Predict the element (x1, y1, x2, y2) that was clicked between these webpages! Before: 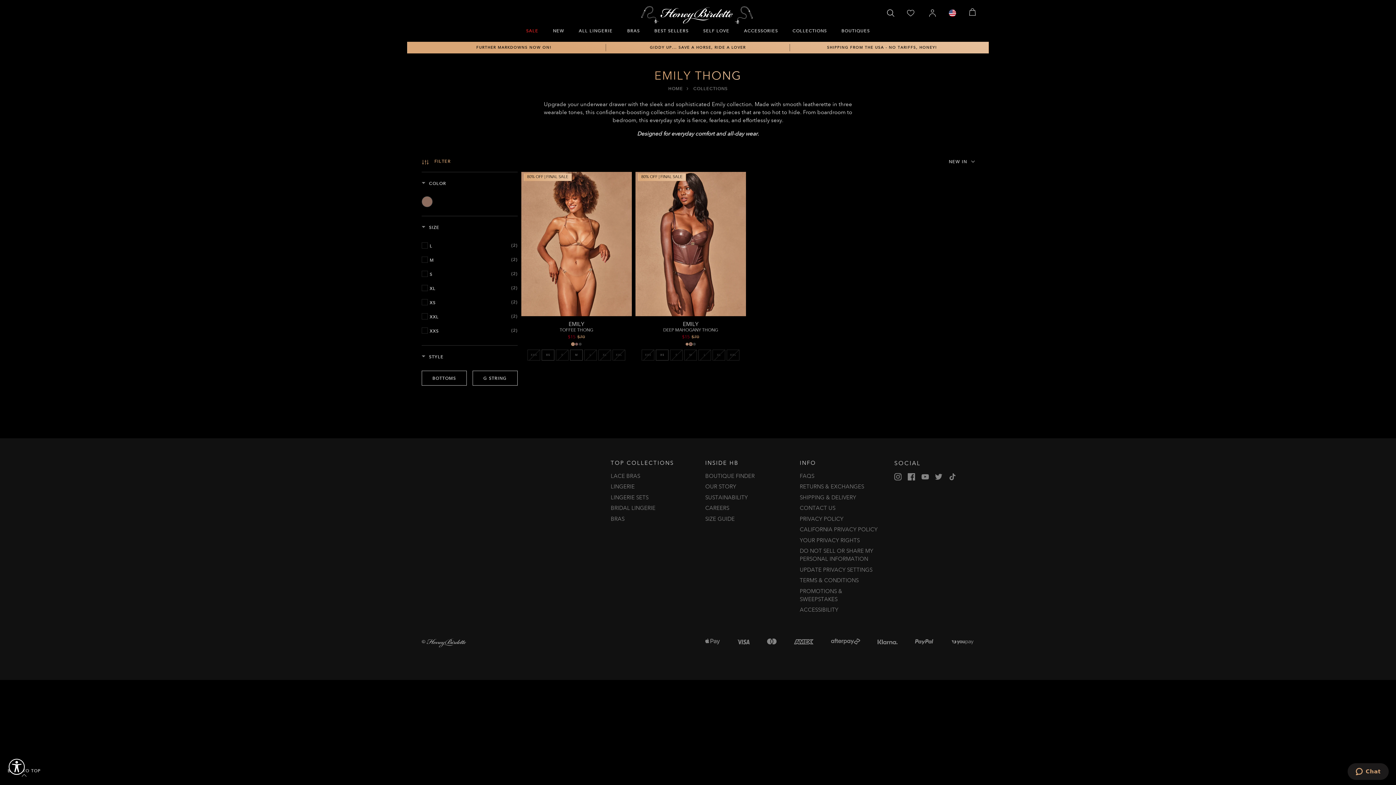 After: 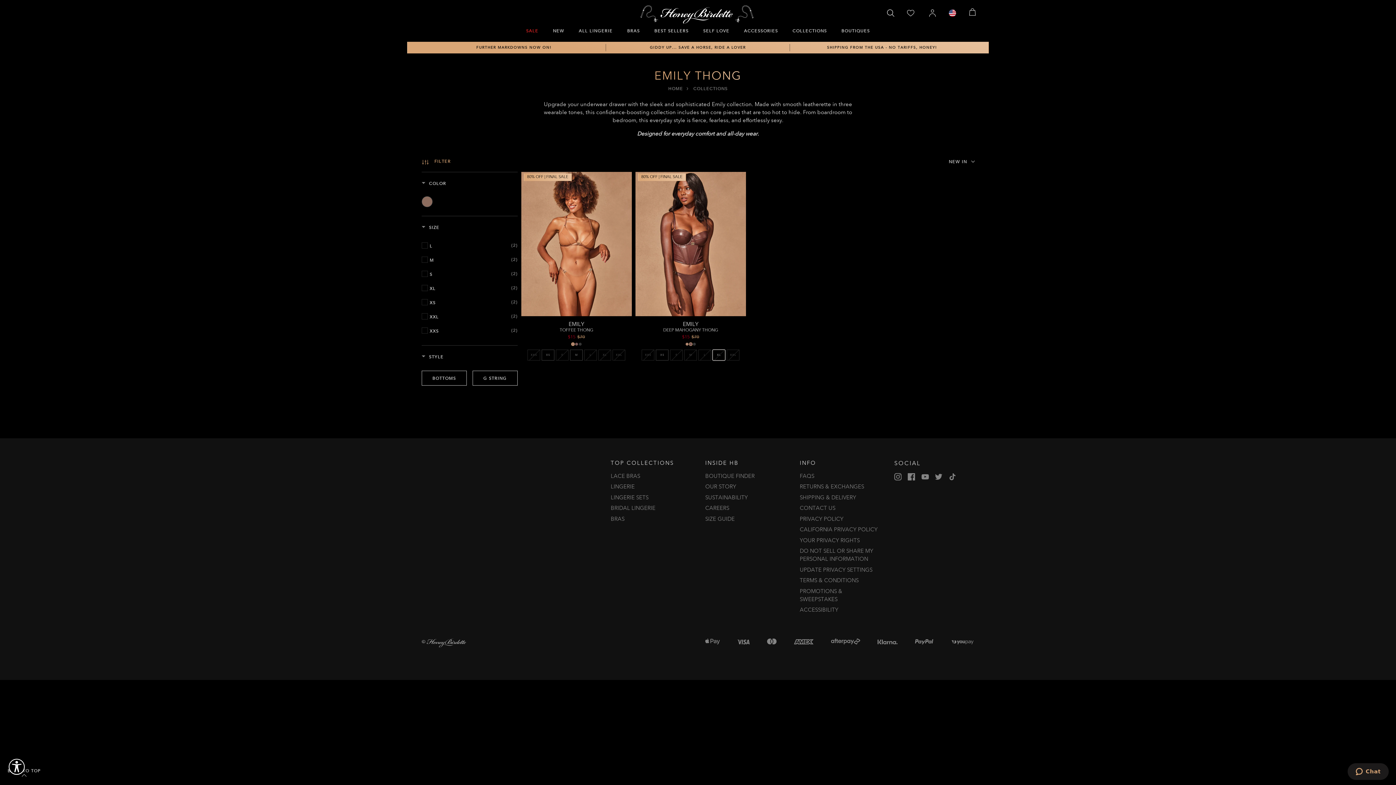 Action: label: NOTIFY ME bbox: (712, 349, 725, 360)